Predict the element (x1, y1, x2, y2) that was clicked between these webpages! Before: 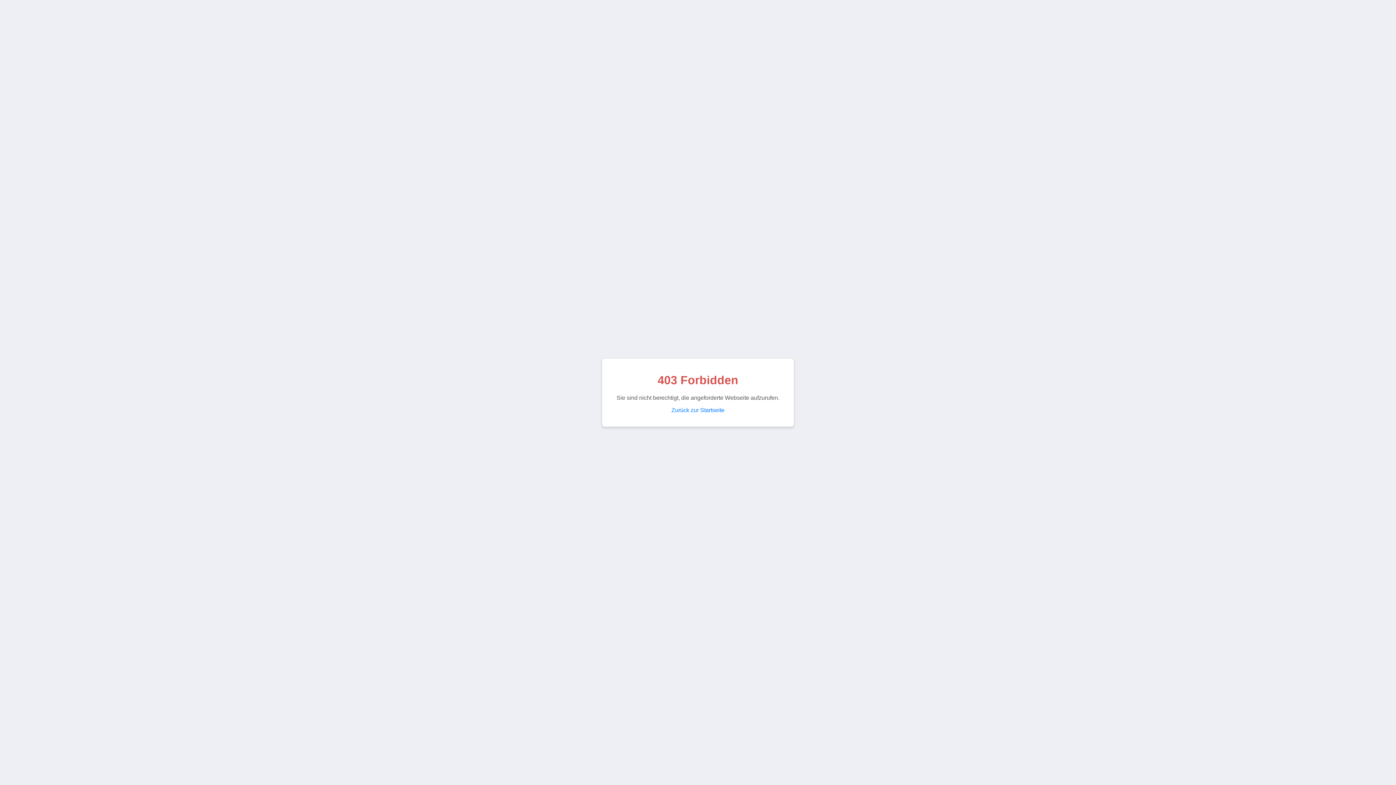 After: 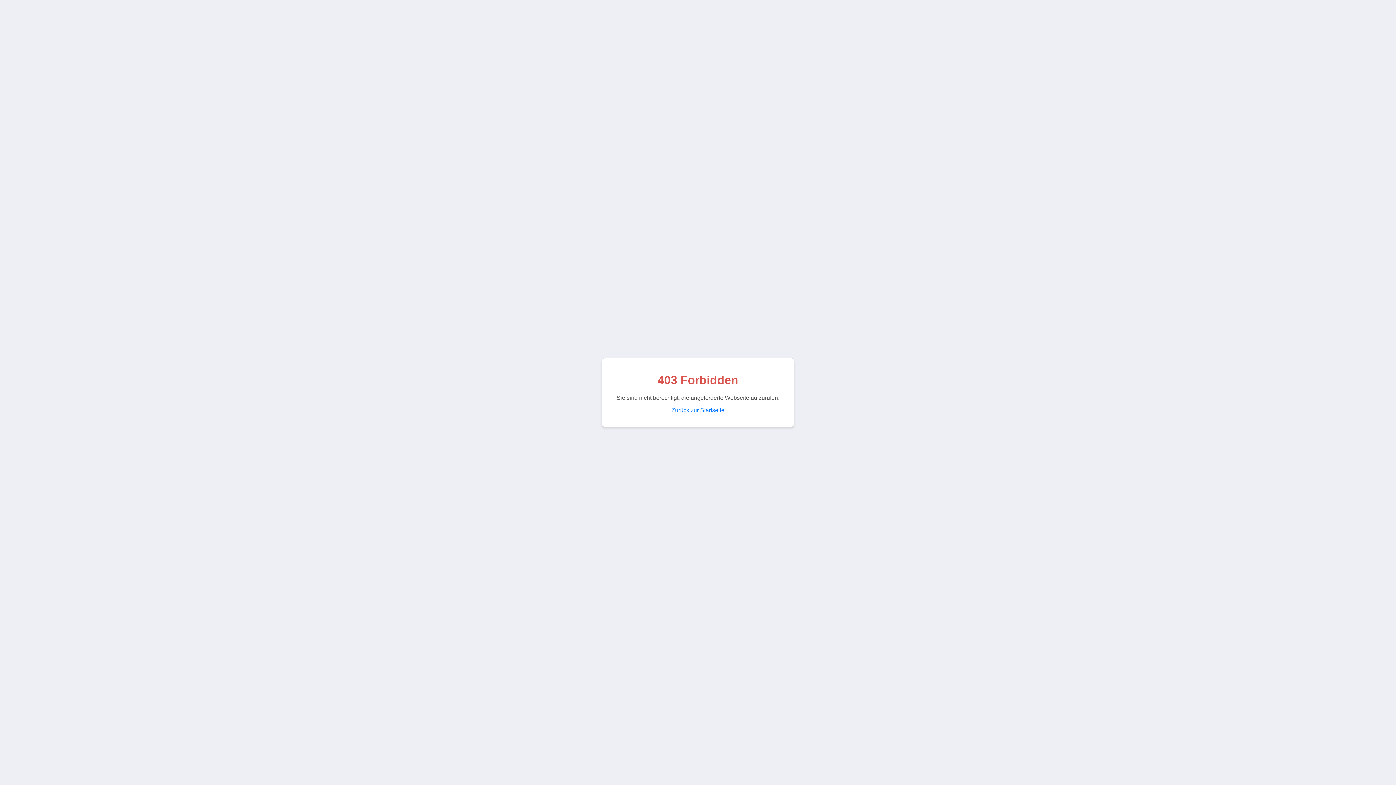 Action: label: Zurück zur Startseite bbox: (671, 407, 724, 413)